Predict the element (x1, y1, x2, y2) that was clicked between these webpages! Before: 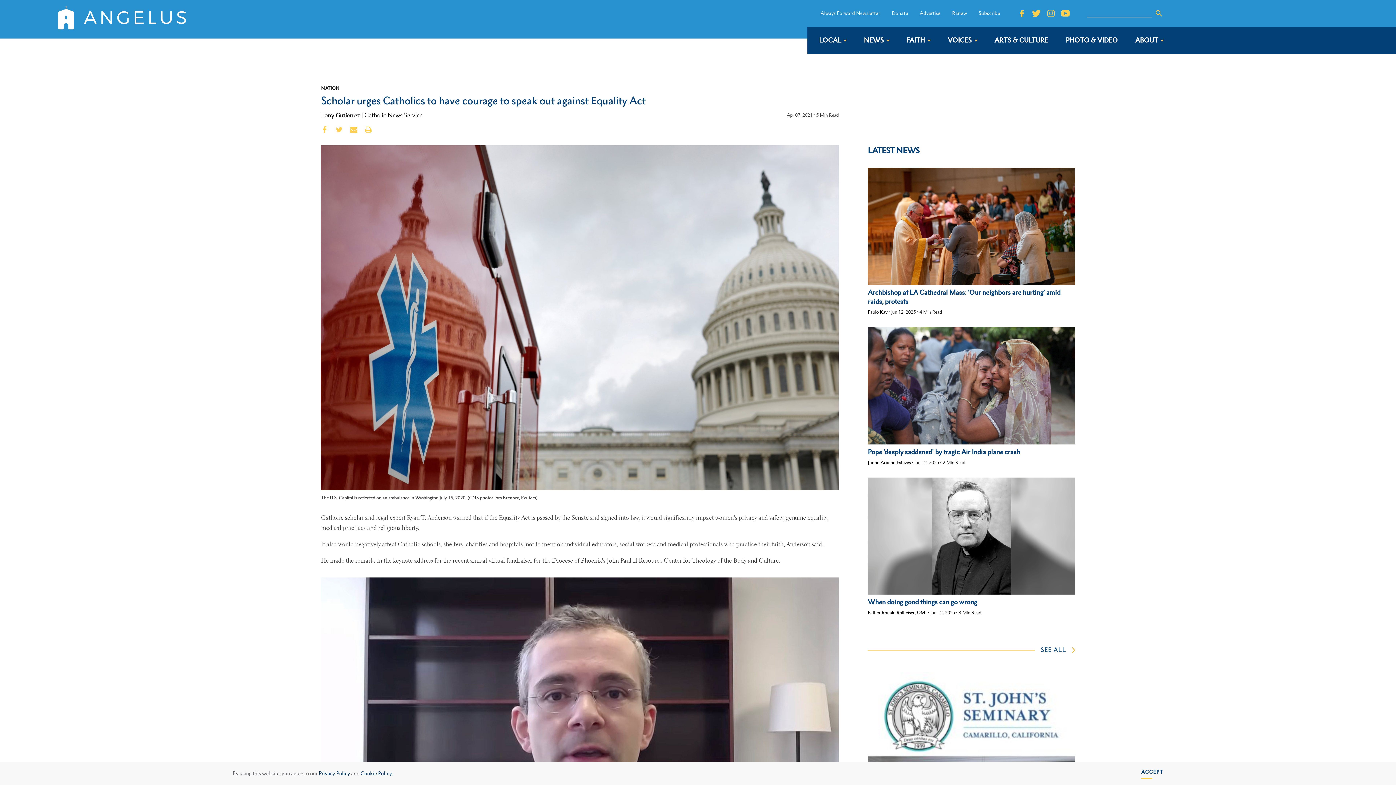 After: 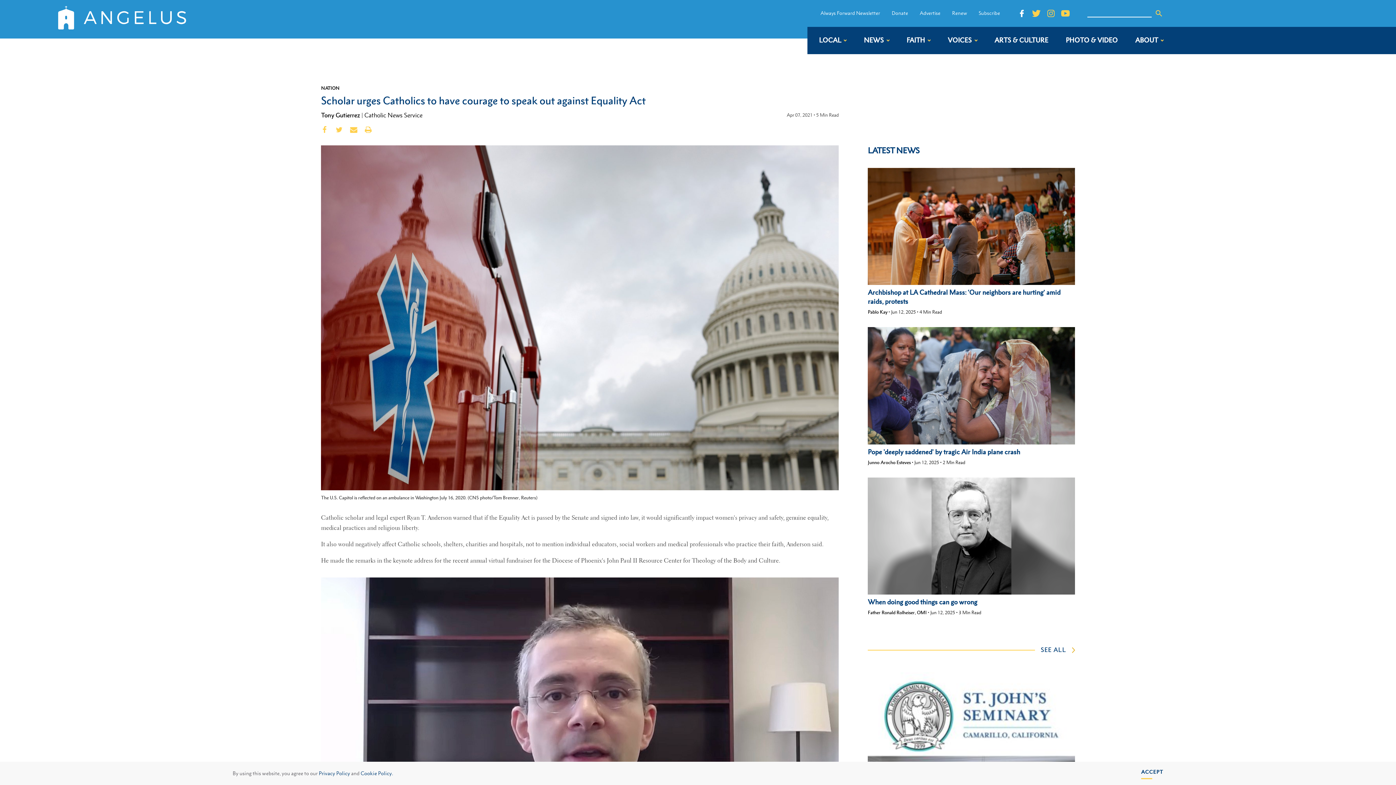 Action: bbox: (1017, 9, 1026, 17)